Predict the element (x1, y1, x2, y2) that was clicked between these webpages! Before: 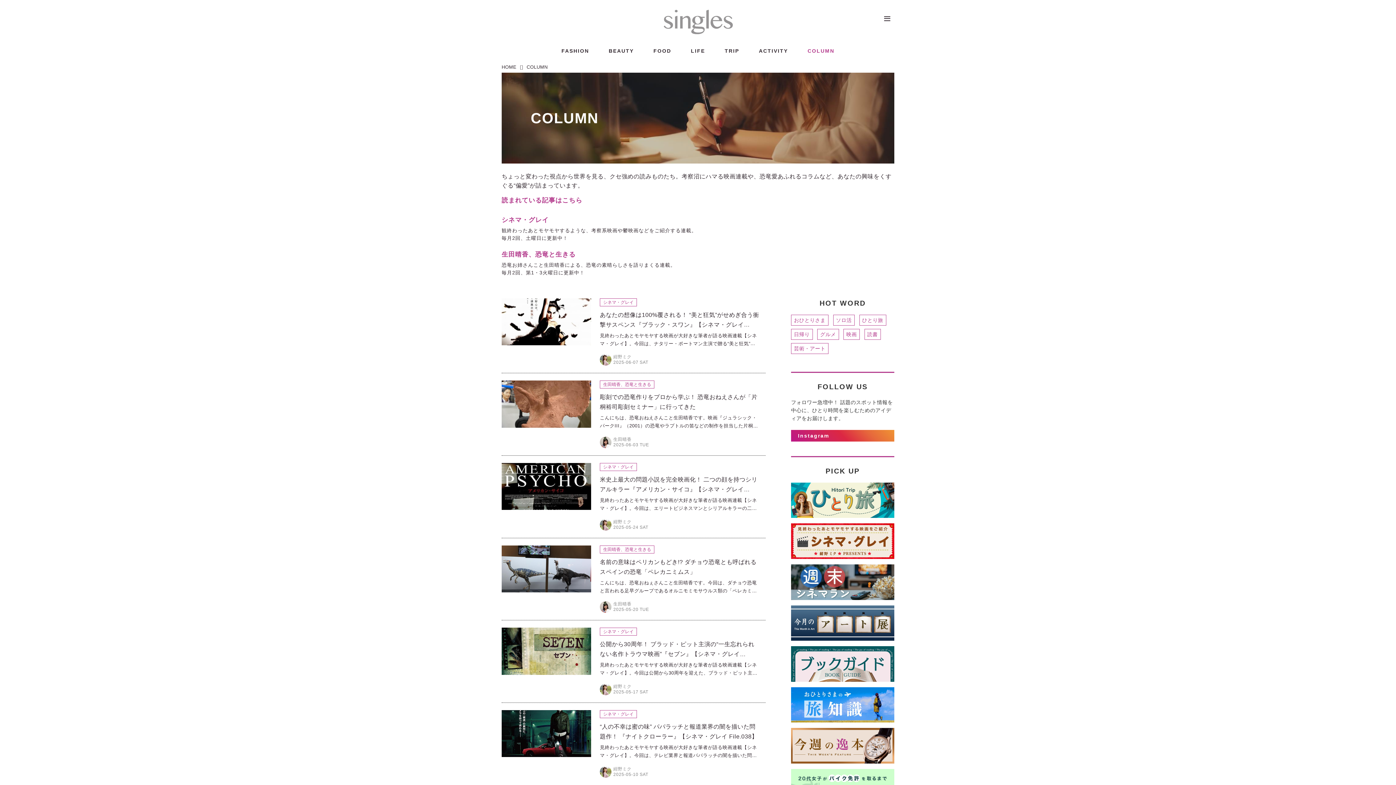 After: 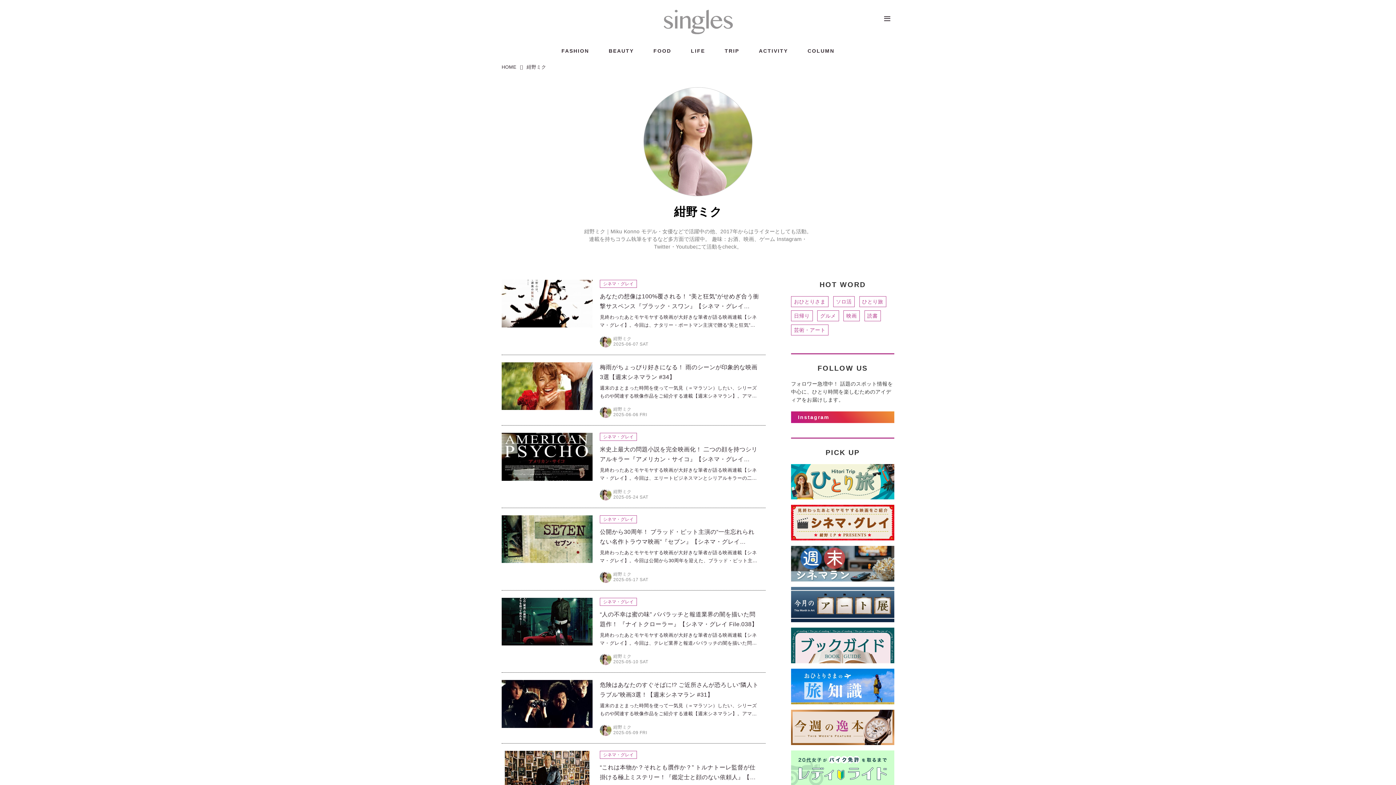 Action: label: 紺野ミク bbox: (613, 766, 760, 772)